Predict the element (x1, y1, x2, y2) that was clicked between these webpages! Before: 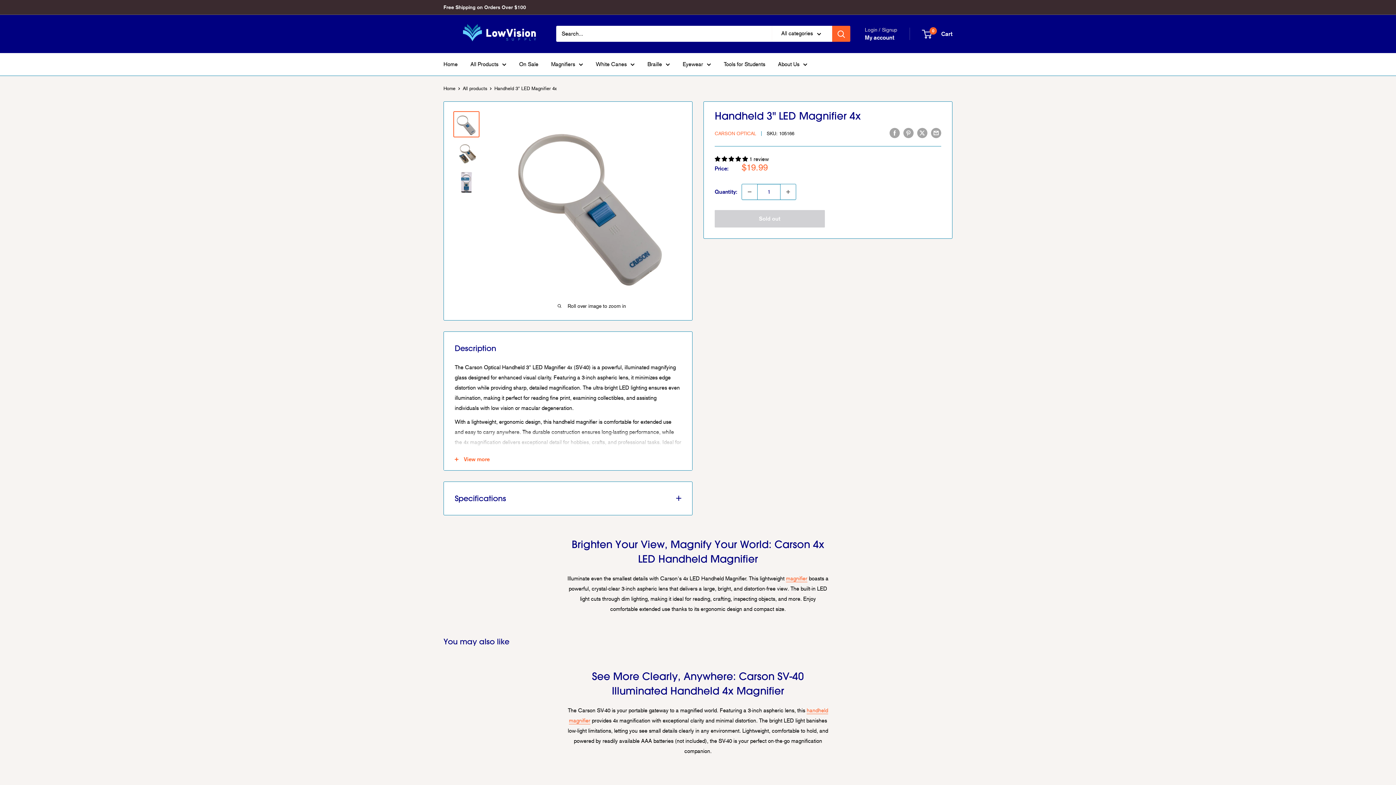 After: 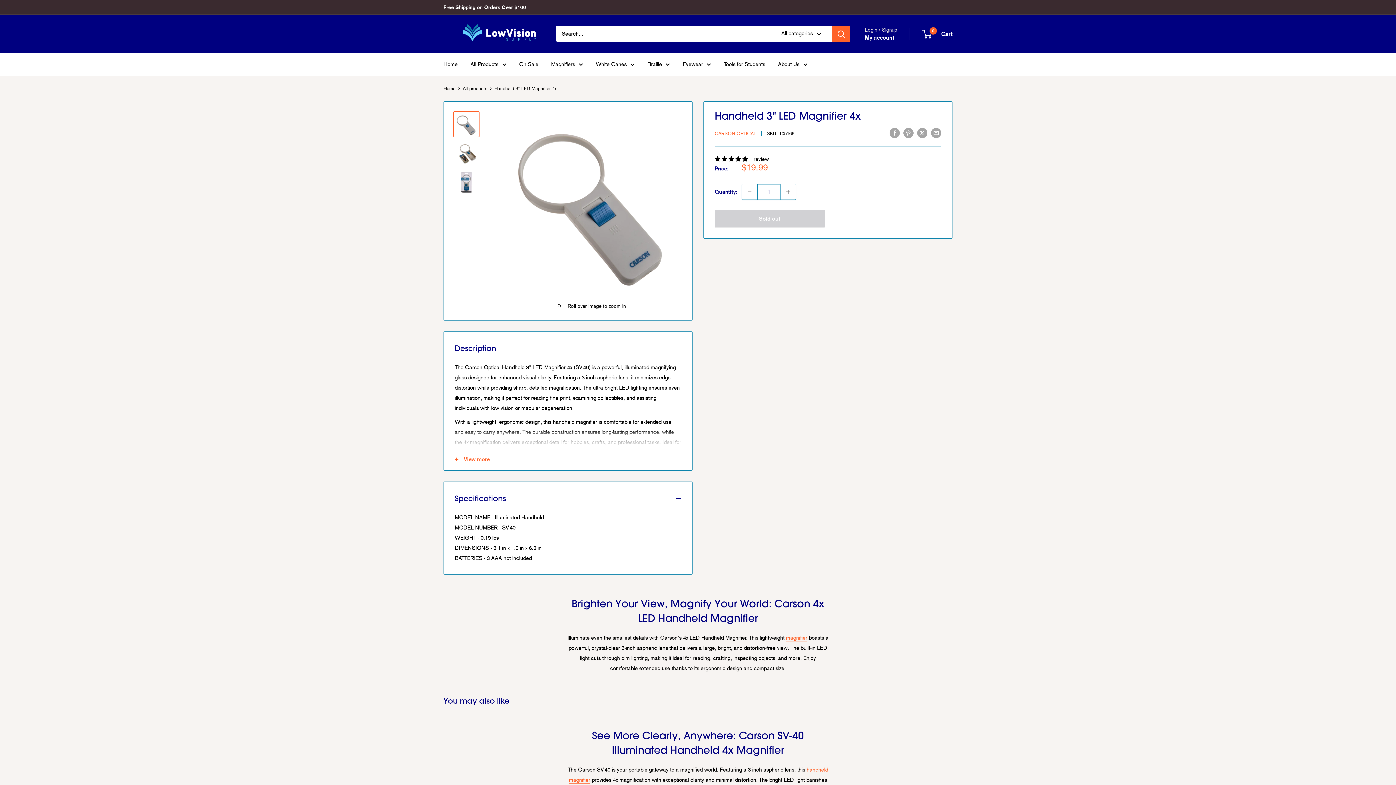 Action: bbox: (444, 482, 692, 515) label: Specifications